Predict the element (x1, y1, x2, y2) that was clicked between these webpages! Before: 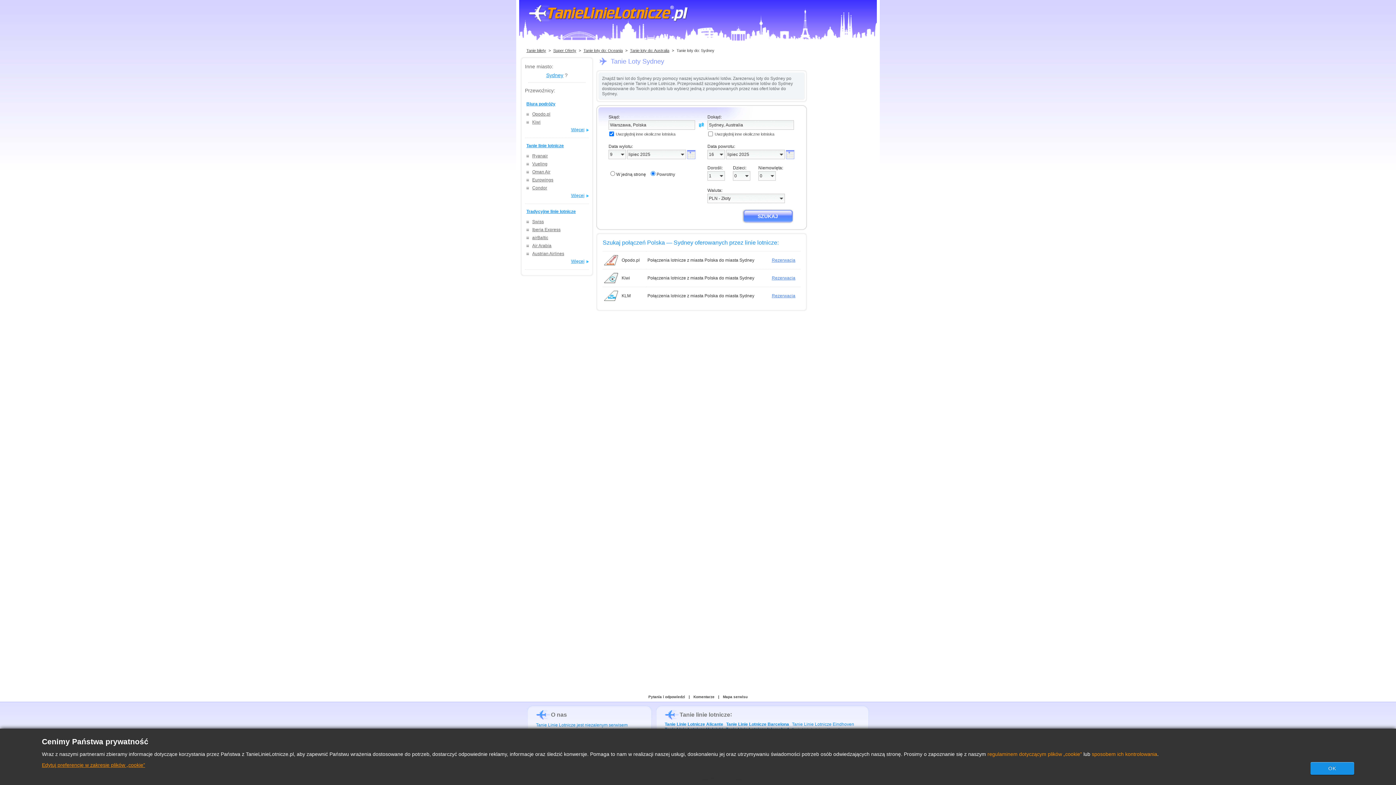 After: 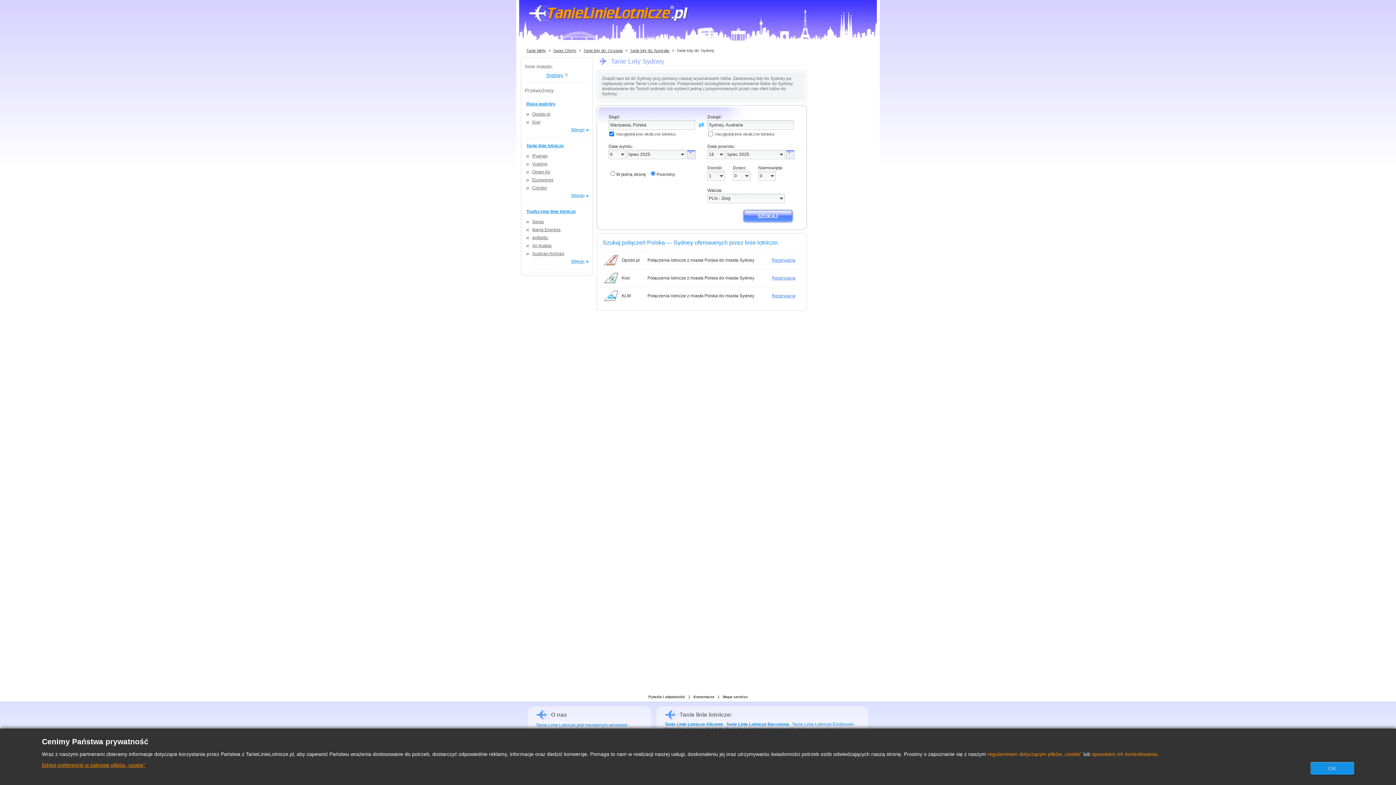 Action: bbox: (604, 255, 640, 265) label: Opodo.pl